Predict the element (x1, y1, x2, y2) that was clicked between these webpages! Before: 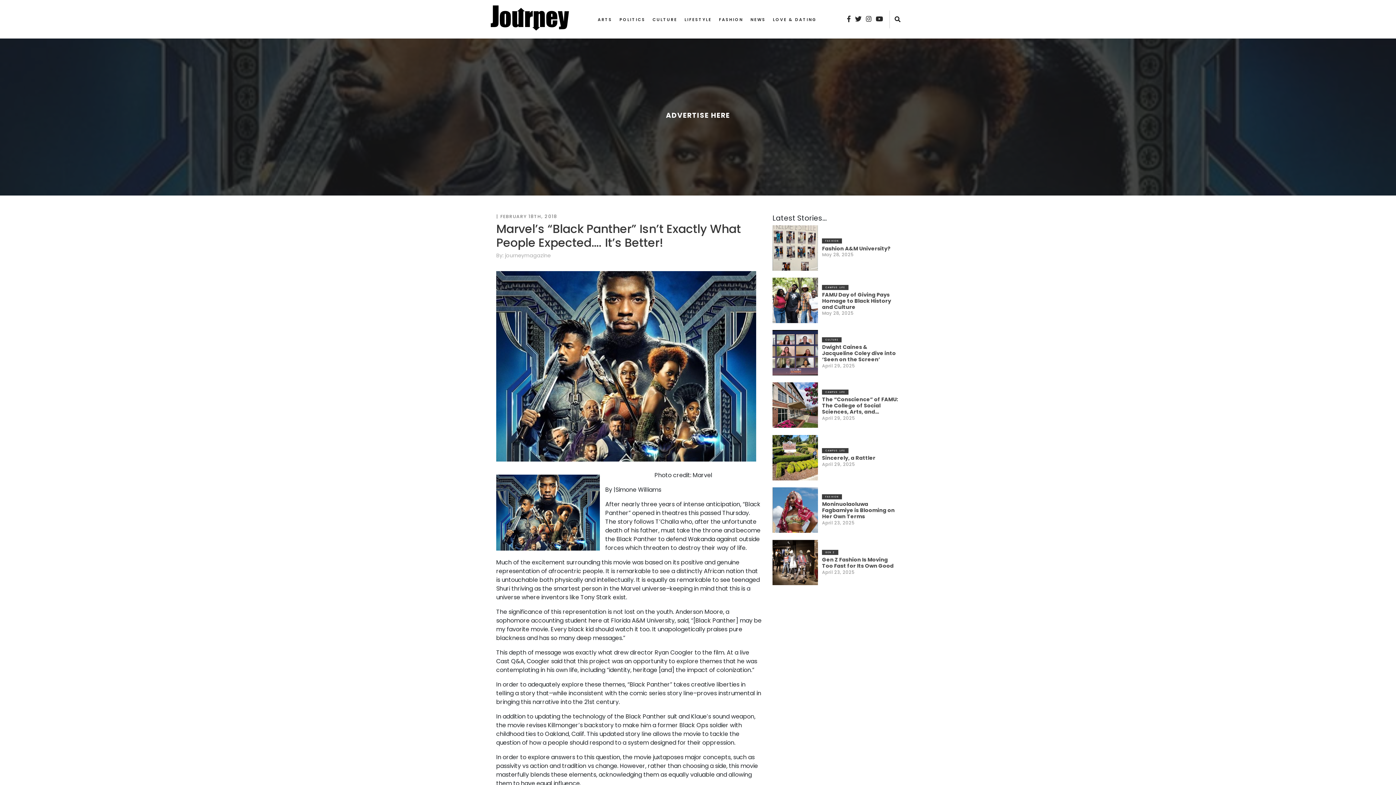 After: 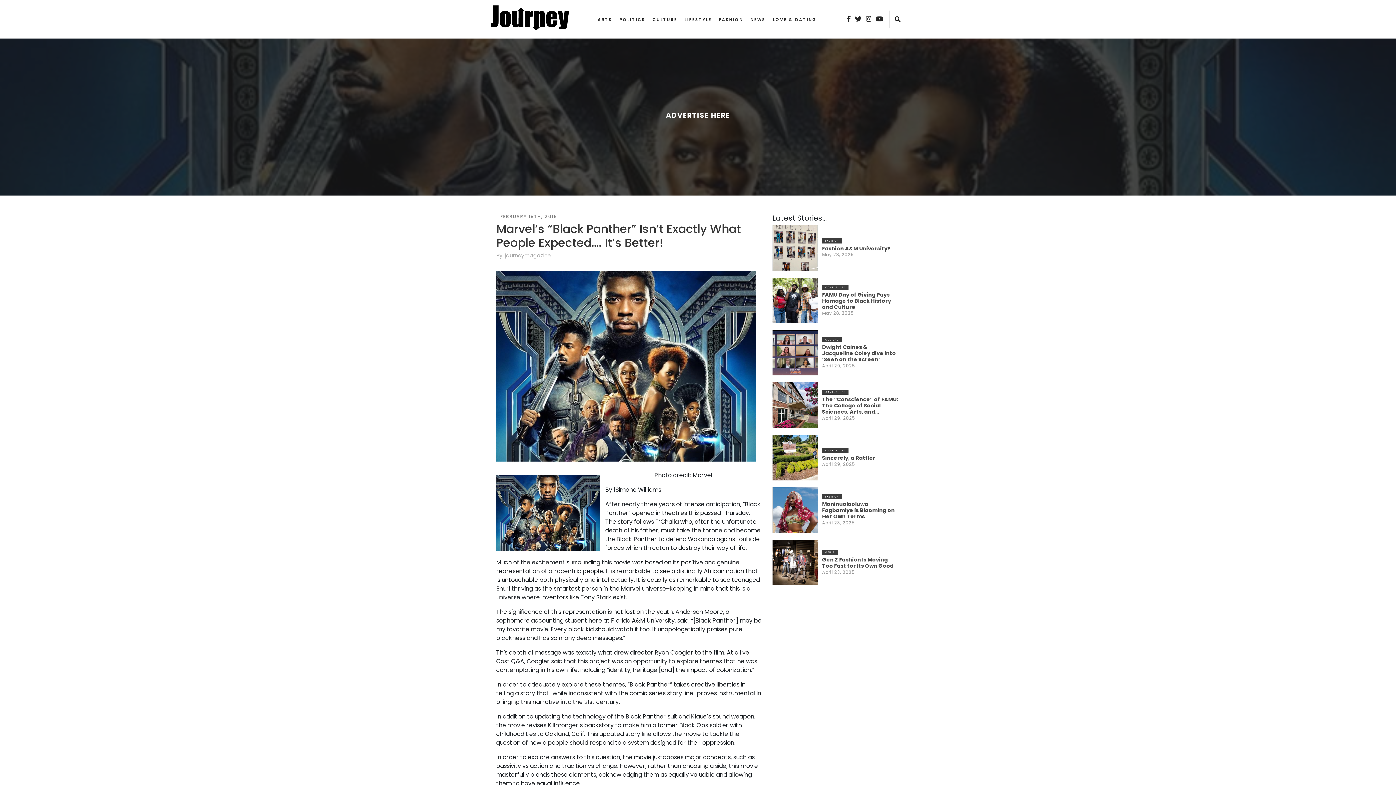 Action: bbox: (822, 284, 848, 290) label: CAMPUS LIFE